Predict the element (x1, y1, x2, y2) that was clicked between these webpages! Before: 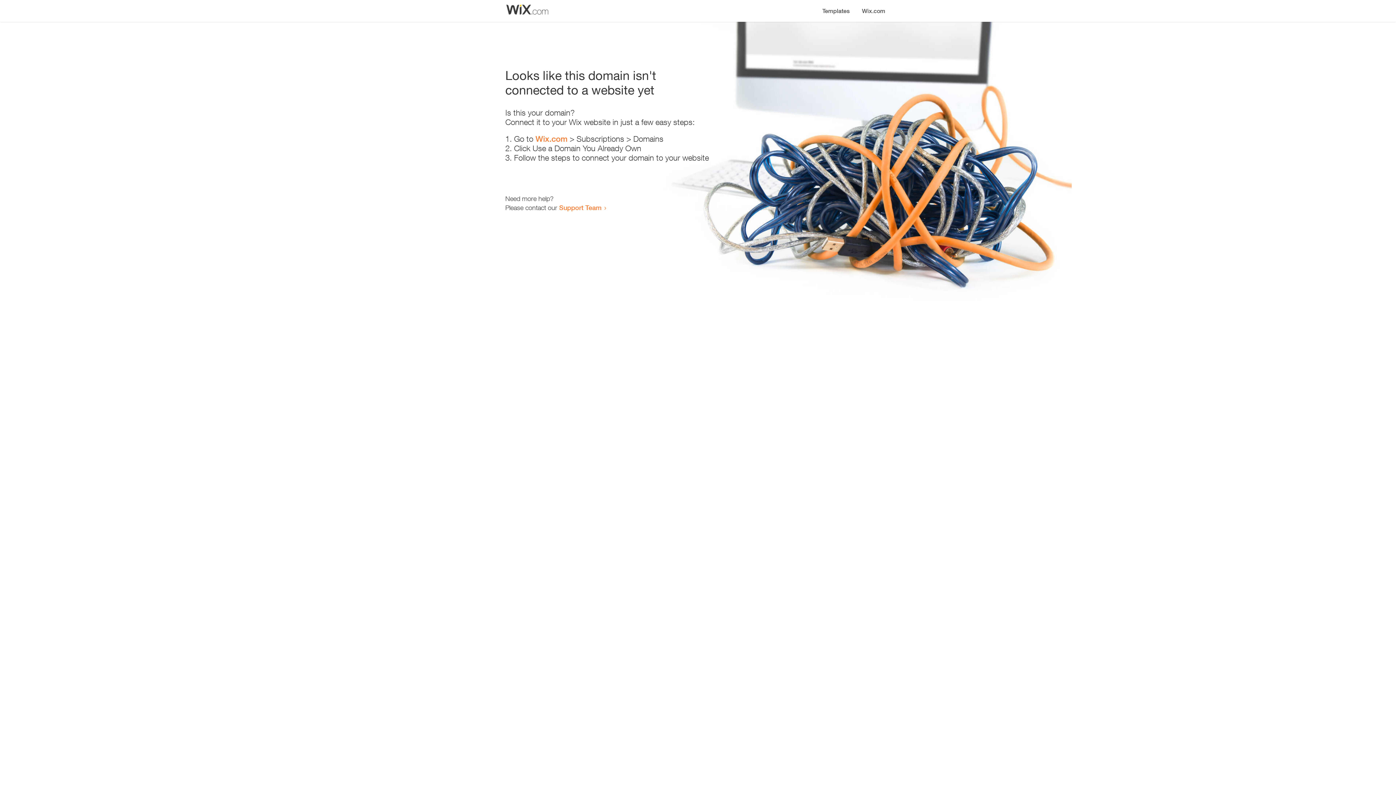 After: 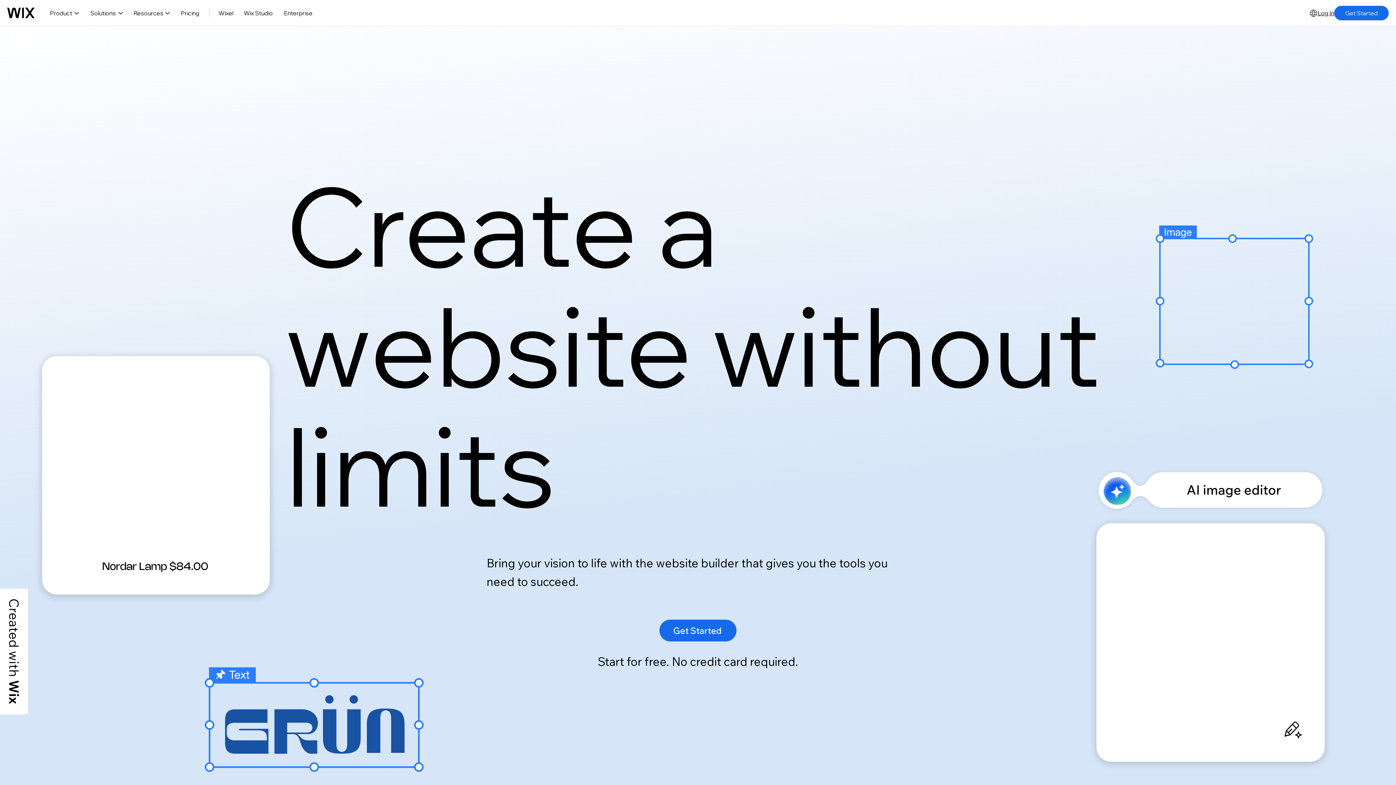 Action: label: Wix.com bbox: (535, 134, 567, 143)